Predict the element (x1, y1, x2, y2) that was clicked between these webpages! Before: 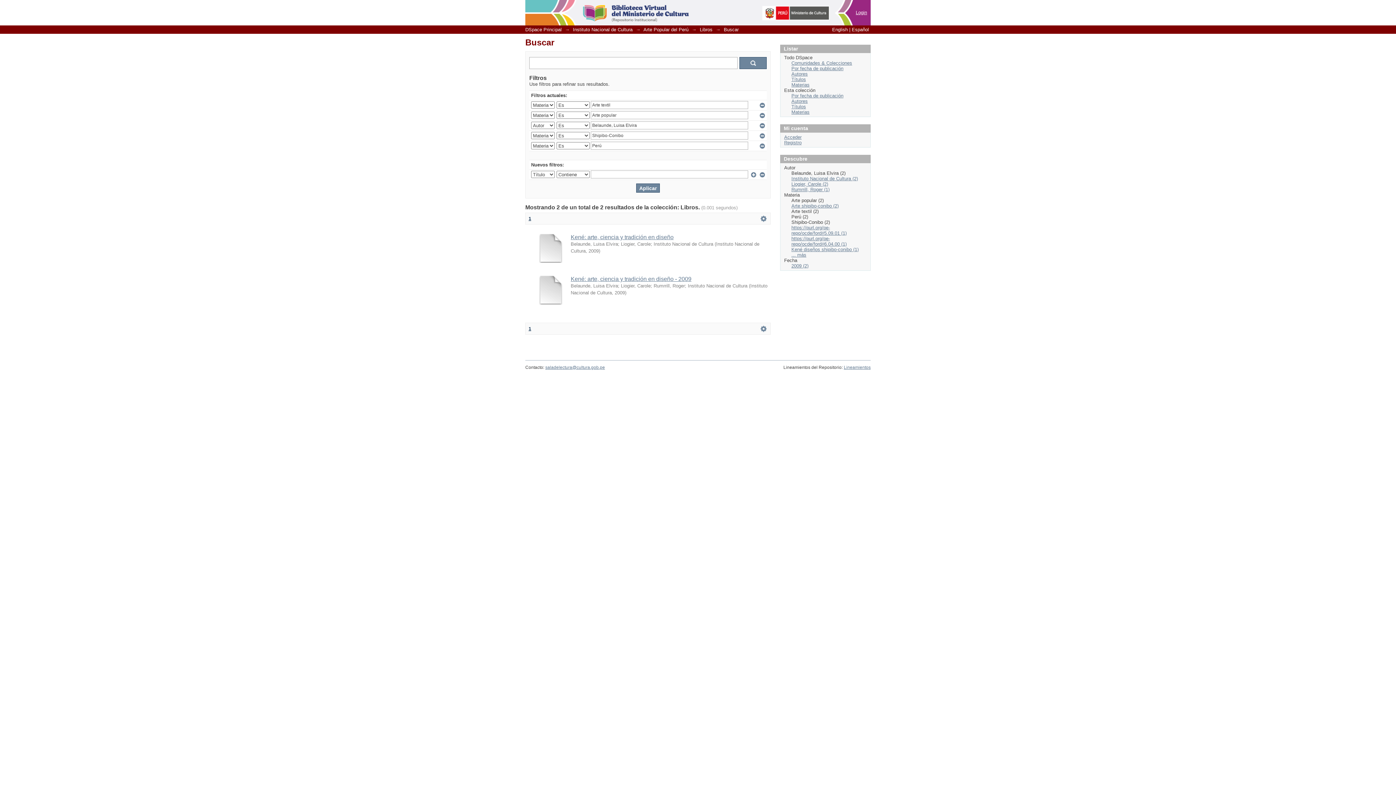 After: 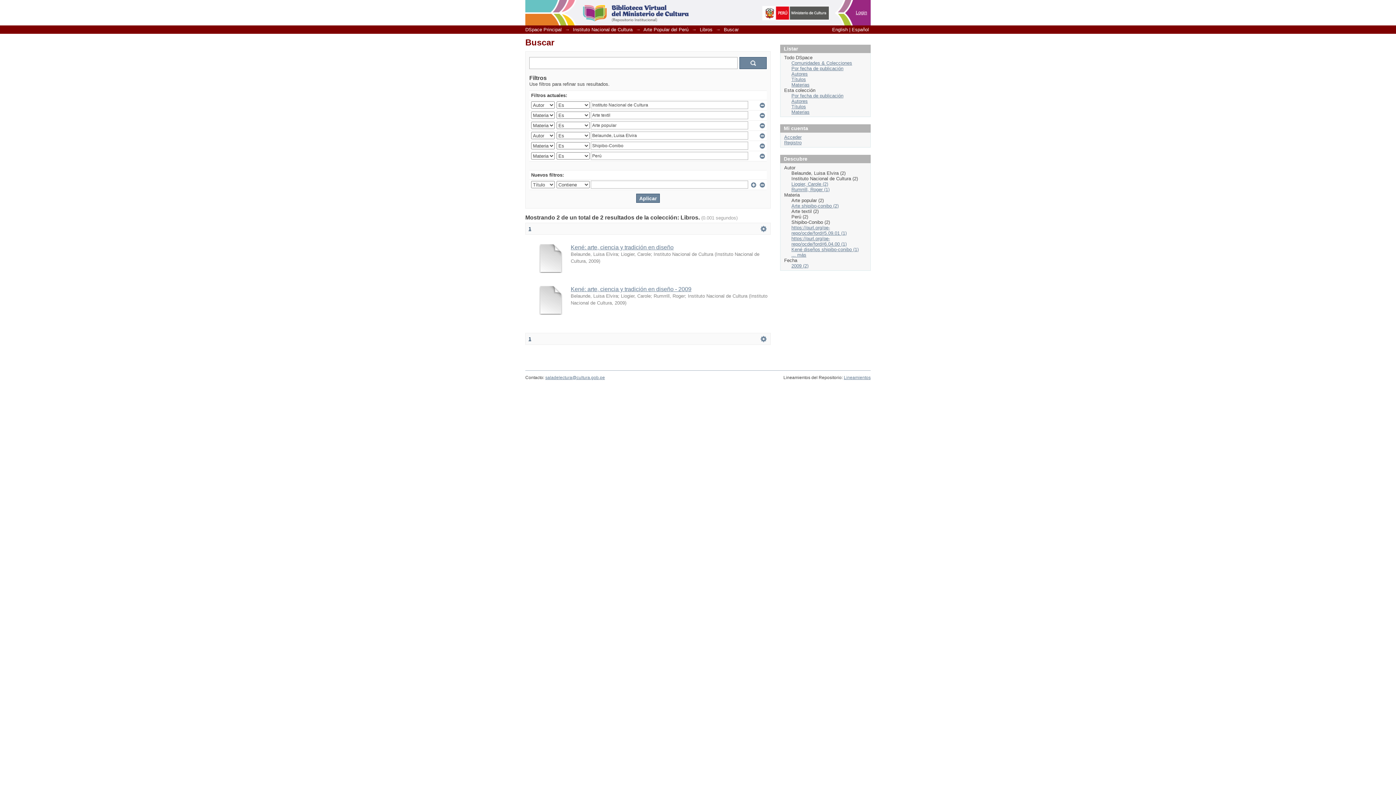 Action: bbox: (791, 176, 858, 181) label: Instituto Nacional de Cultura (2)